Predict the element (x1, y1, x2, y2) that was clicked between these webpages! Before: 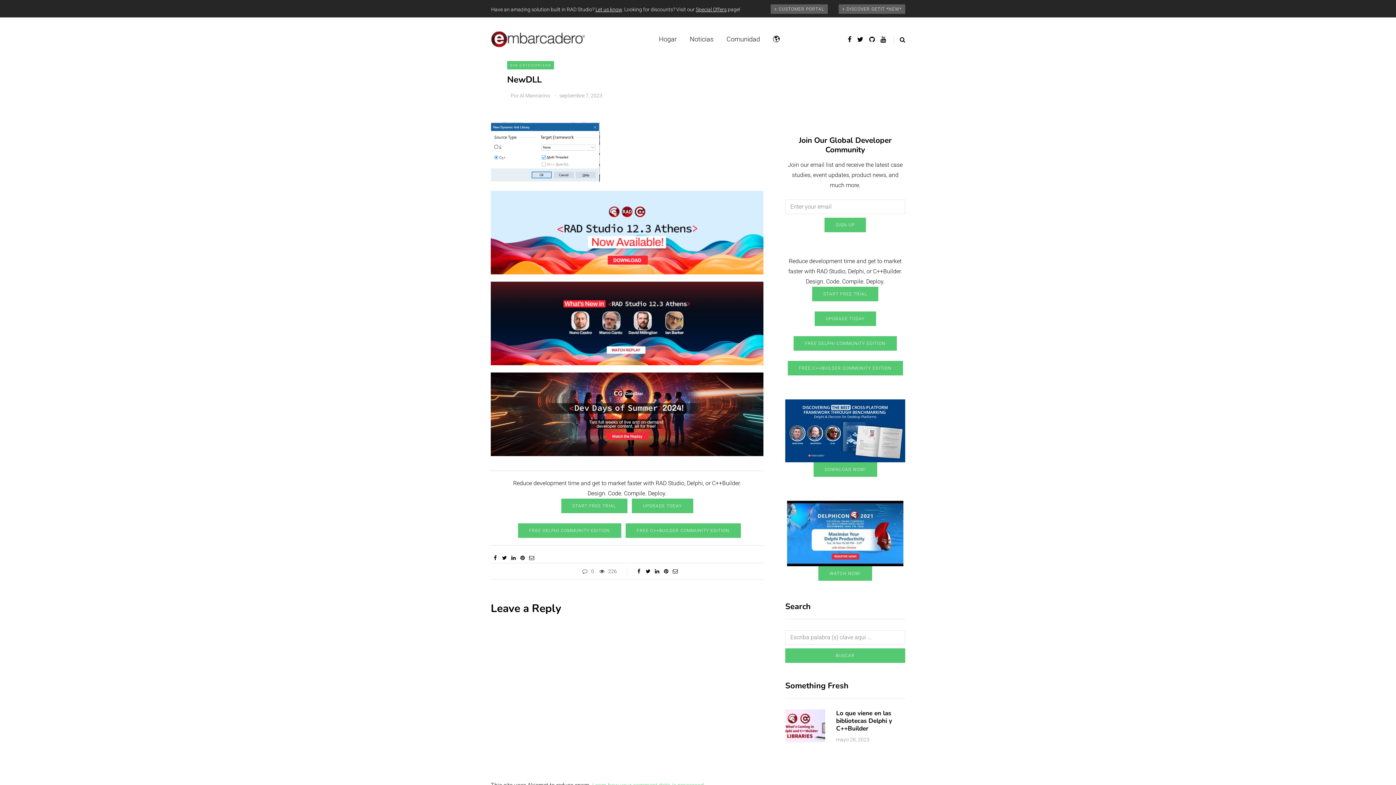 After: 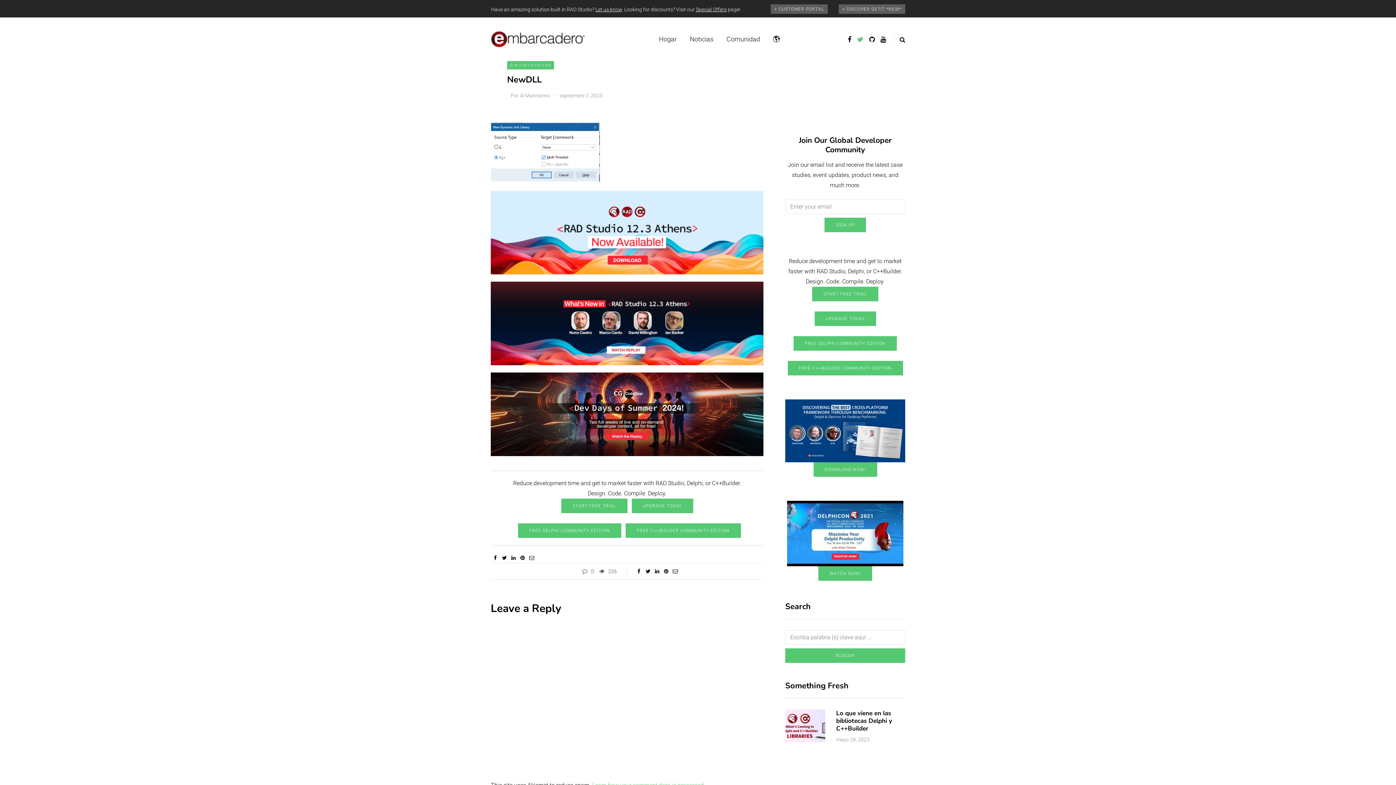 Action: bbox: (857, 33, 863, 44)